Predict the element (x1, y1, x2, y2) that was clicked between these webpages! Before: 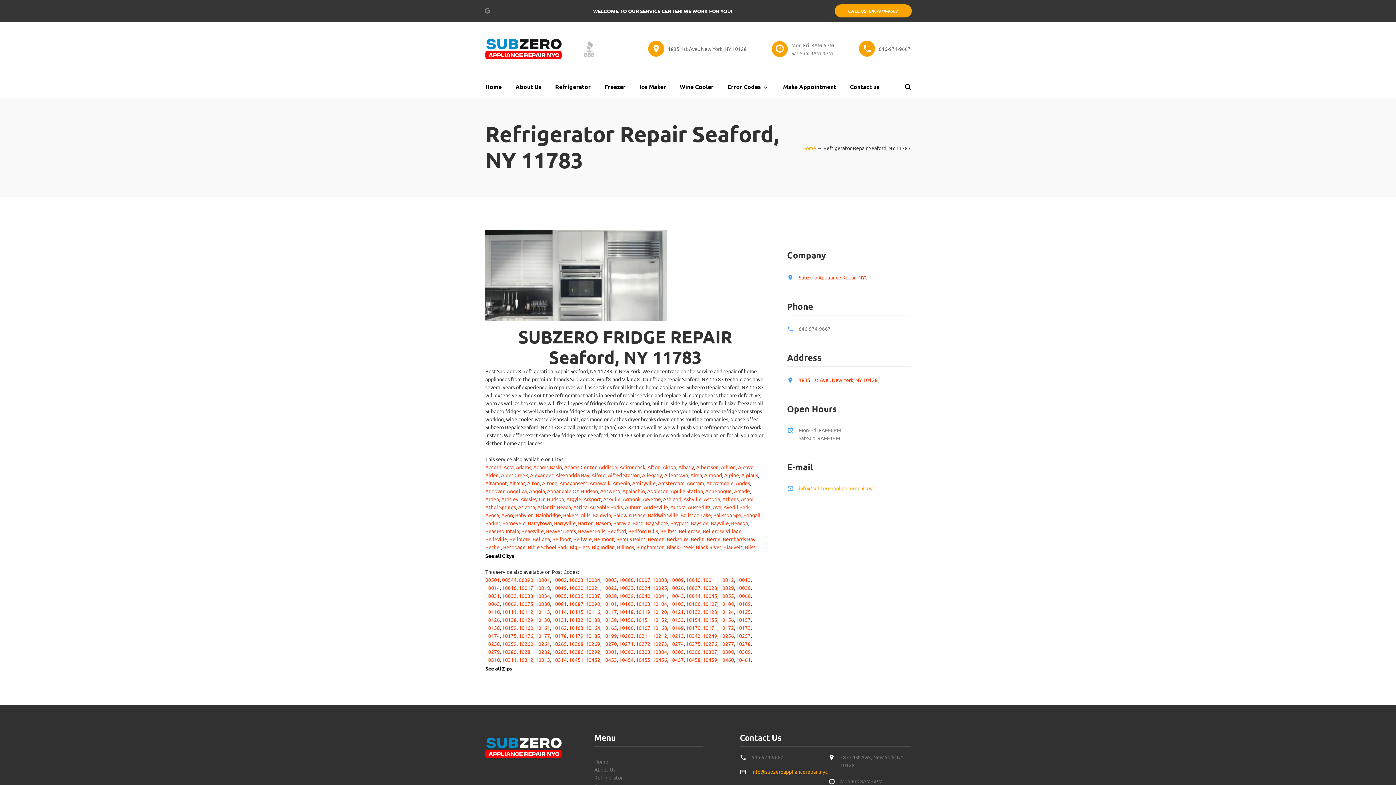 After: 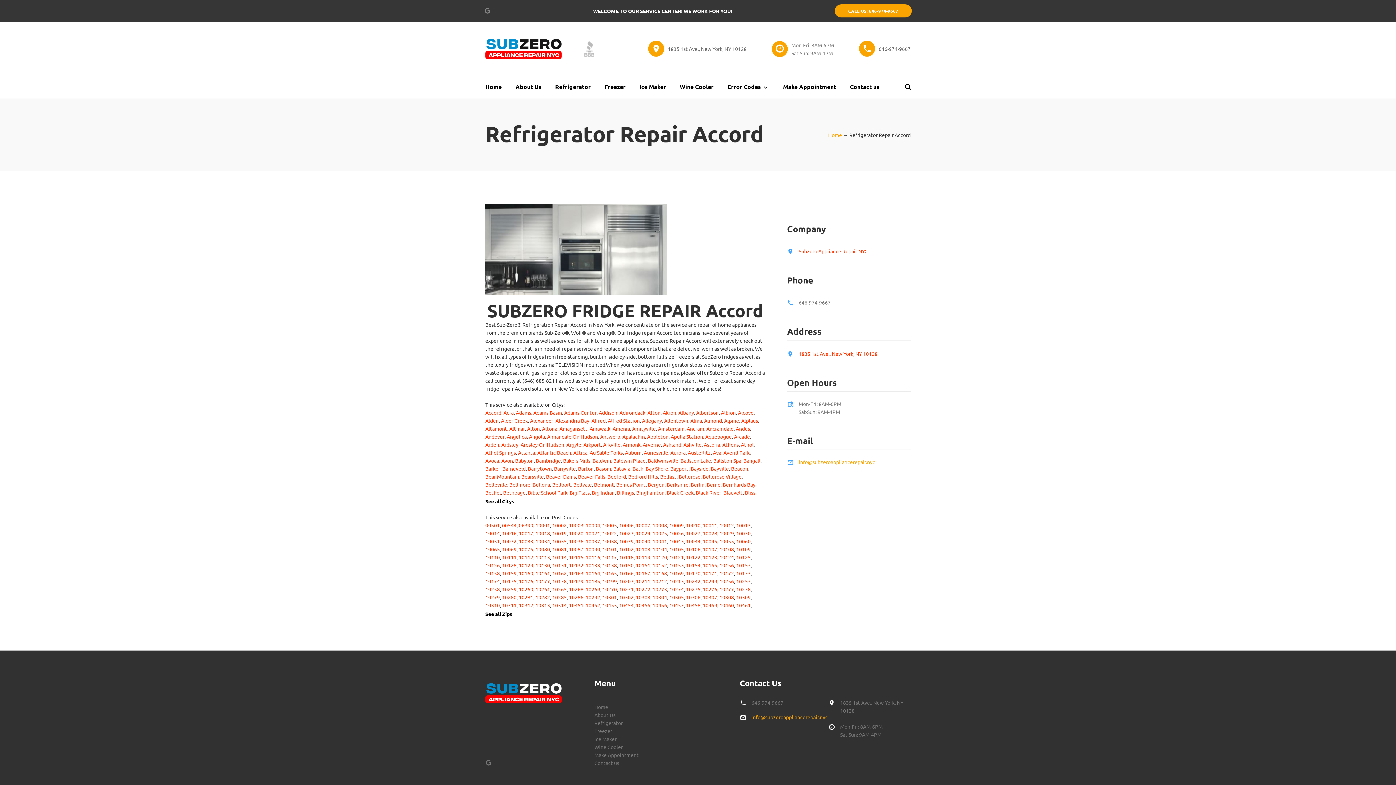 Action: bbox: (485, 463, 501, 471) label: Accord